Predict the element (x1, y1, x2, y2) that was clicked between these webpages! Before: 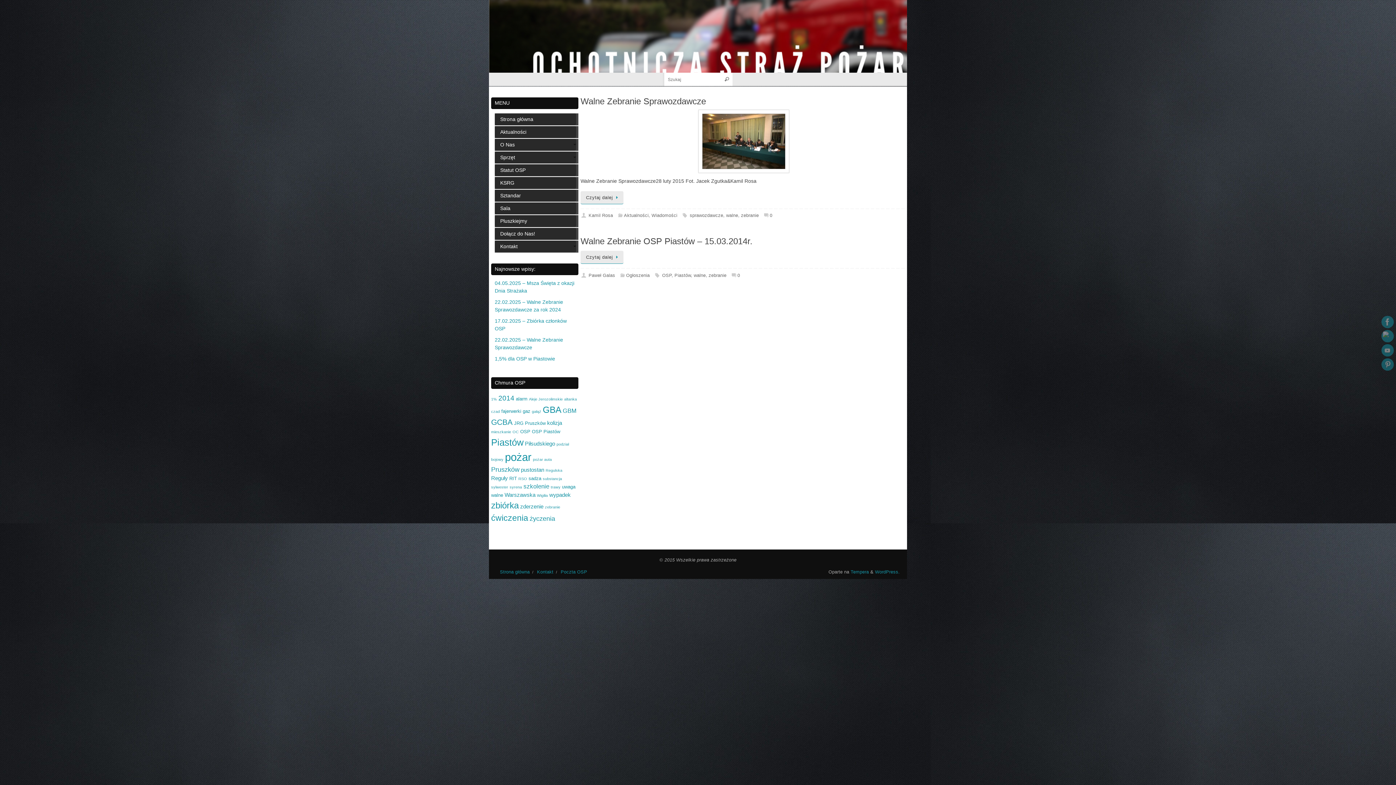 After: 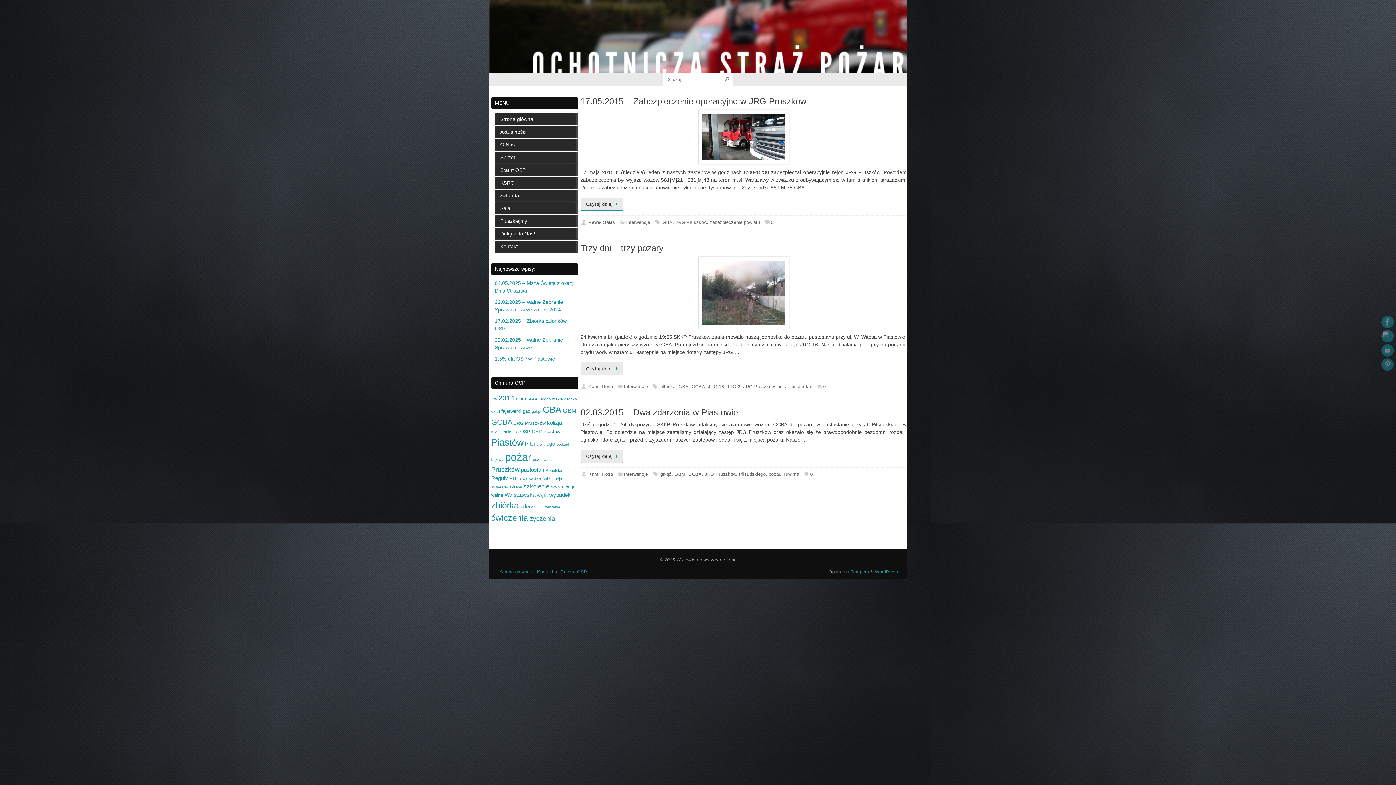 Action: bbox: (514, 420, 545, 426) label: JRG Pruszków (3 elementy)